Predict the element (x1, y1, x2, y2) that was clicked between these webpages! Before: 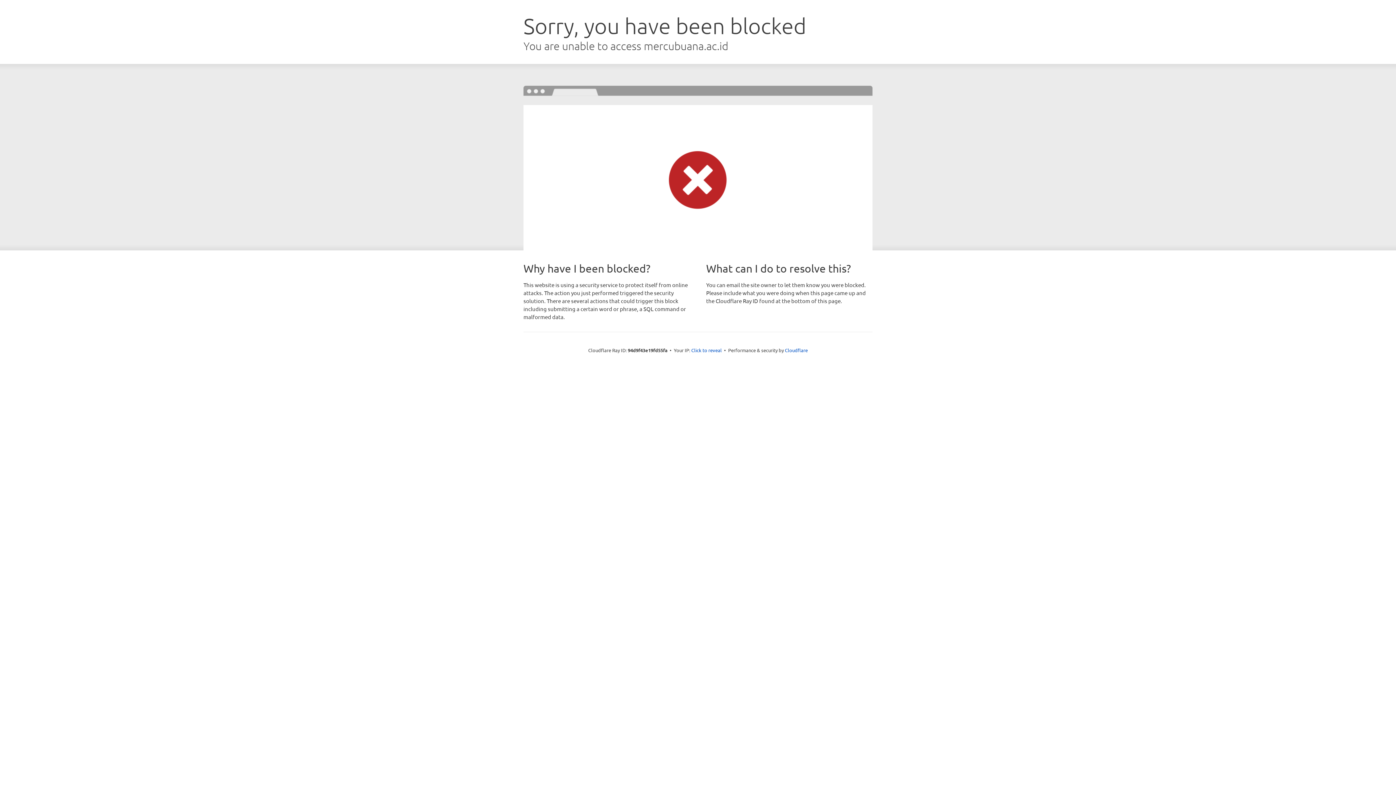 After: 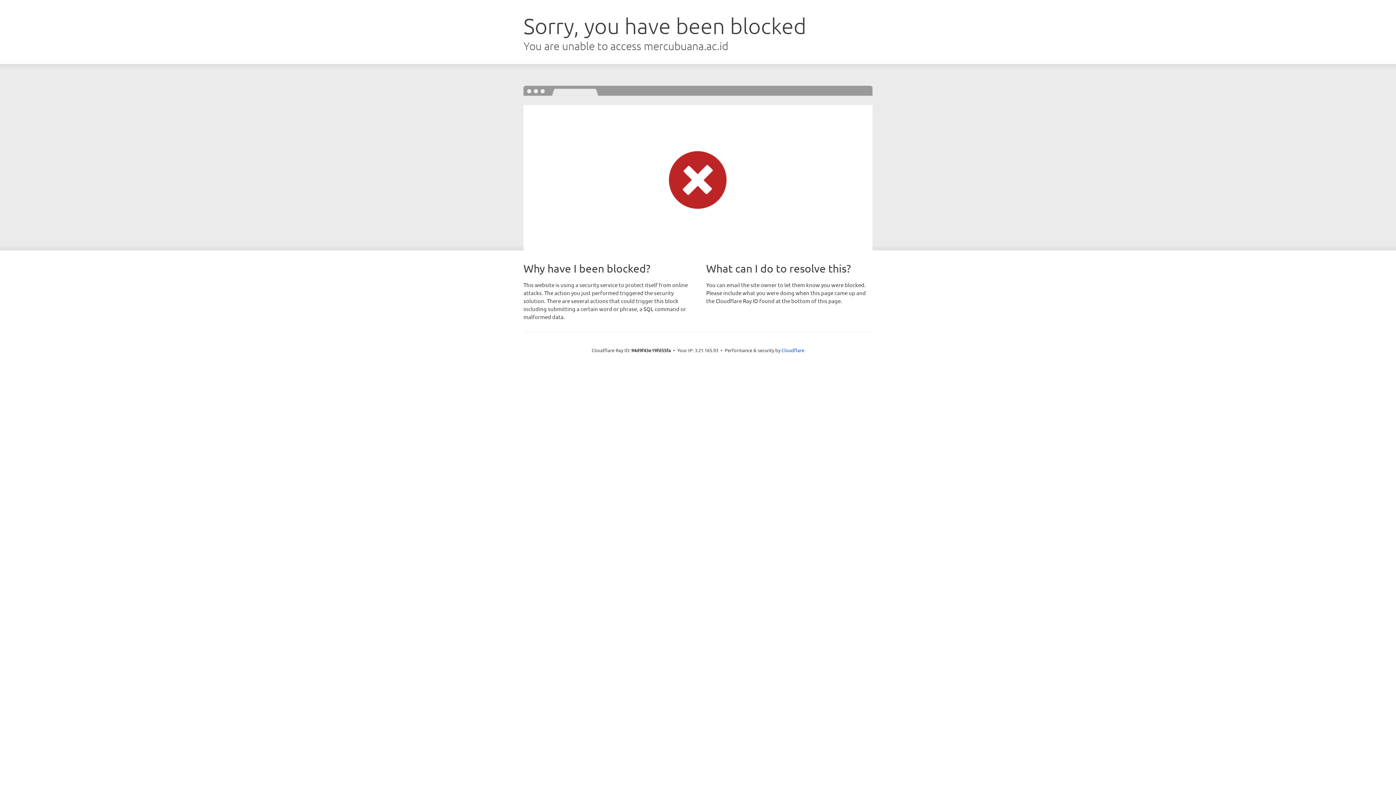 Action: label: Click to reveal bbox: (691, 346, 722, 353)